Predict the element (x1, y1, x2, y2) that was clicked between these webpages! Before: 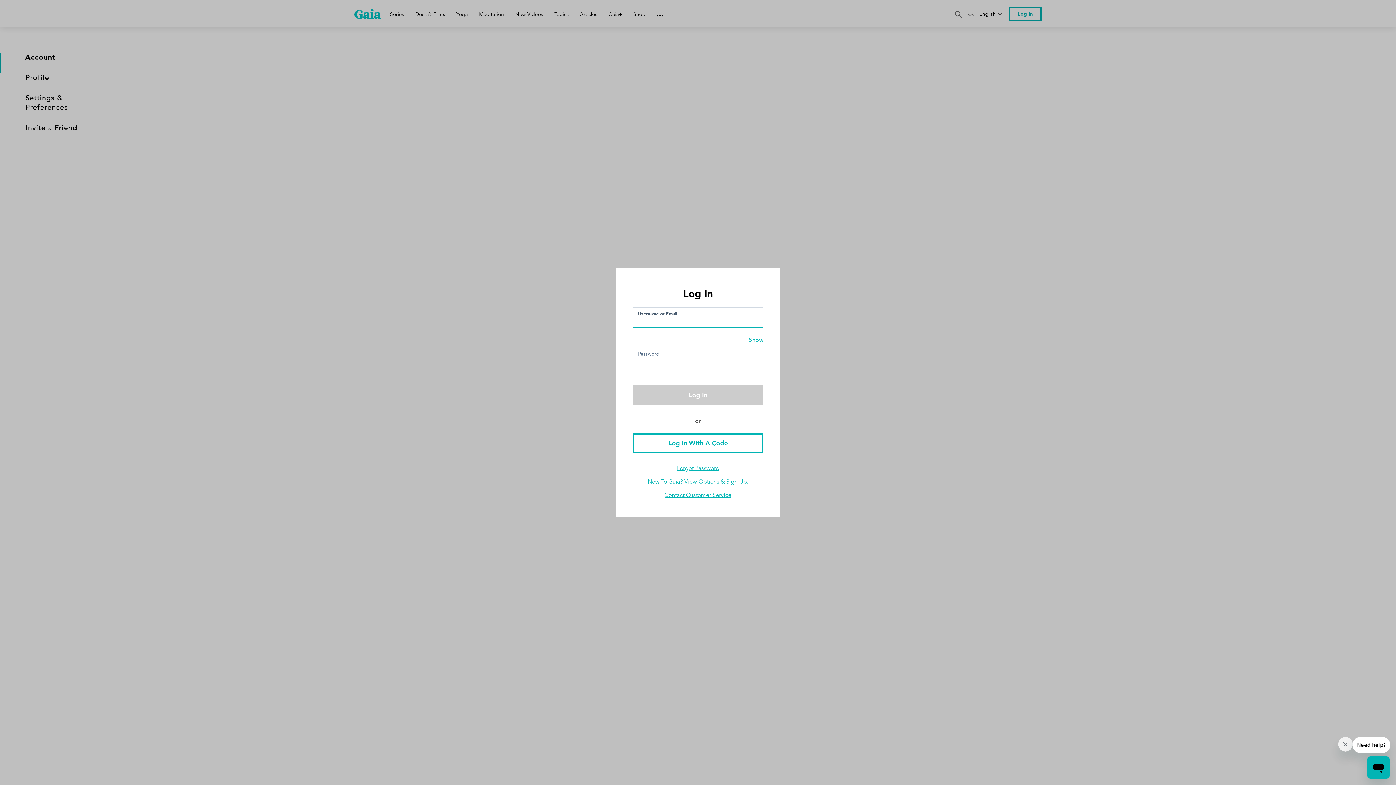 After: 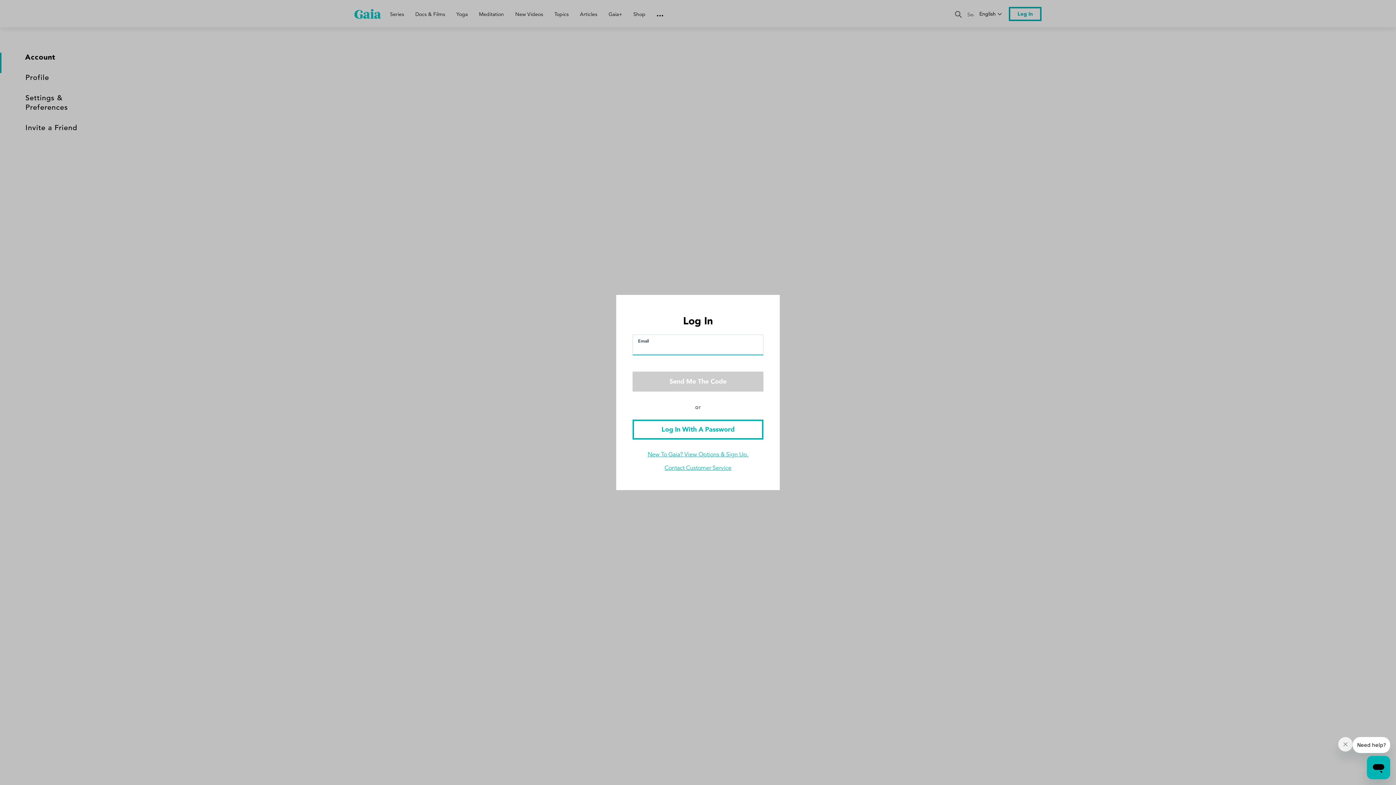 Action: label: Log In With A Code bbox: (632, 433, 763, 453)